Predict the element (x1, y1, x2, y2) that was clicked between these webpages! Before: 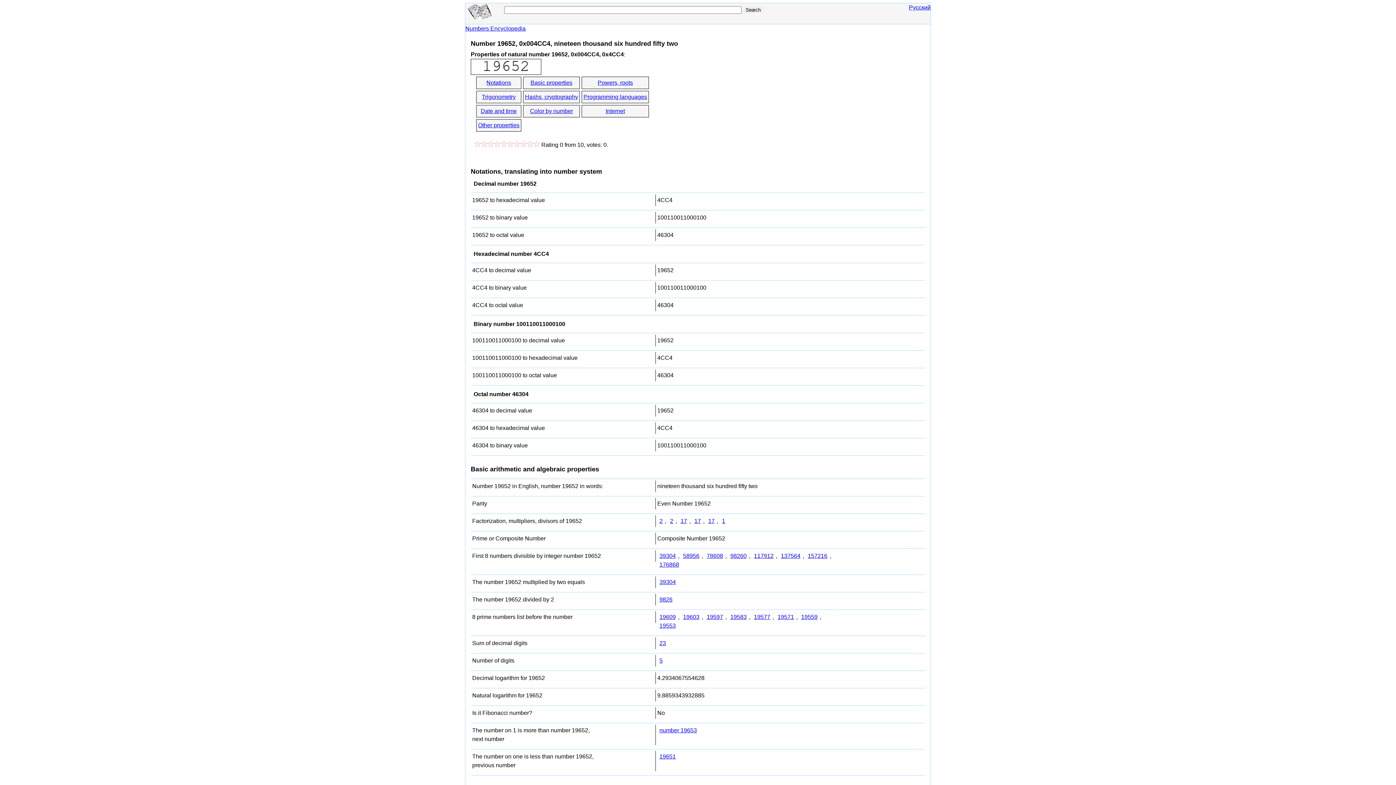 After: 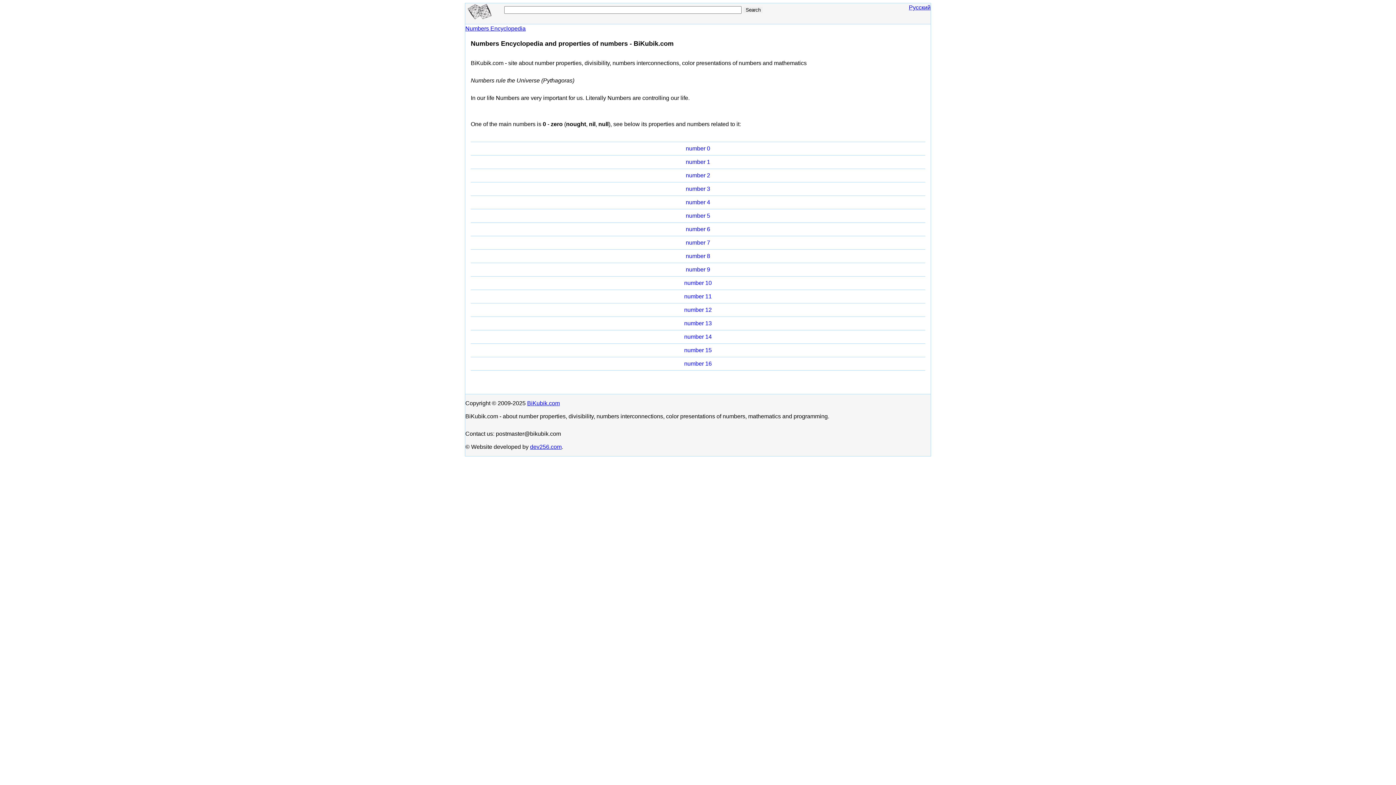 Action: bbox: (465, 13, 494, 20)